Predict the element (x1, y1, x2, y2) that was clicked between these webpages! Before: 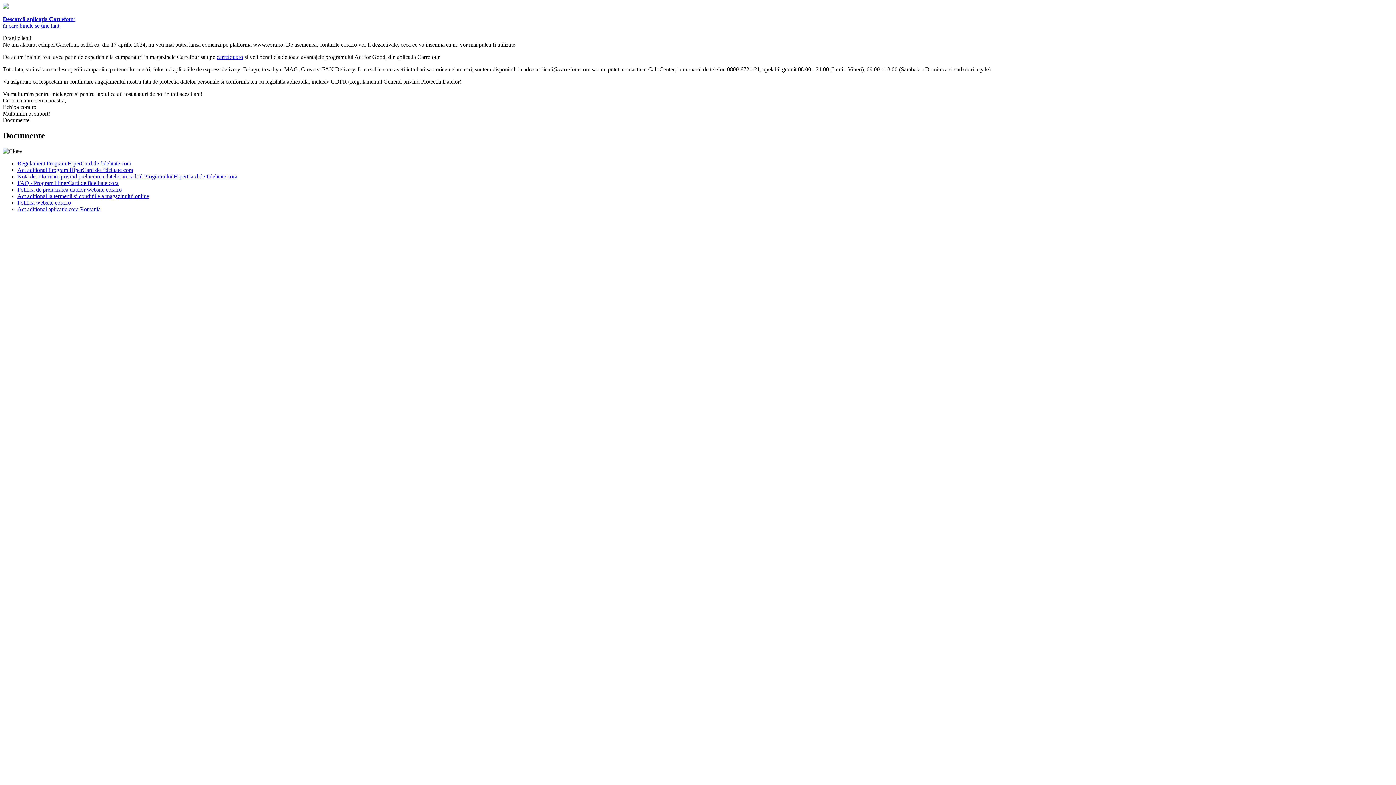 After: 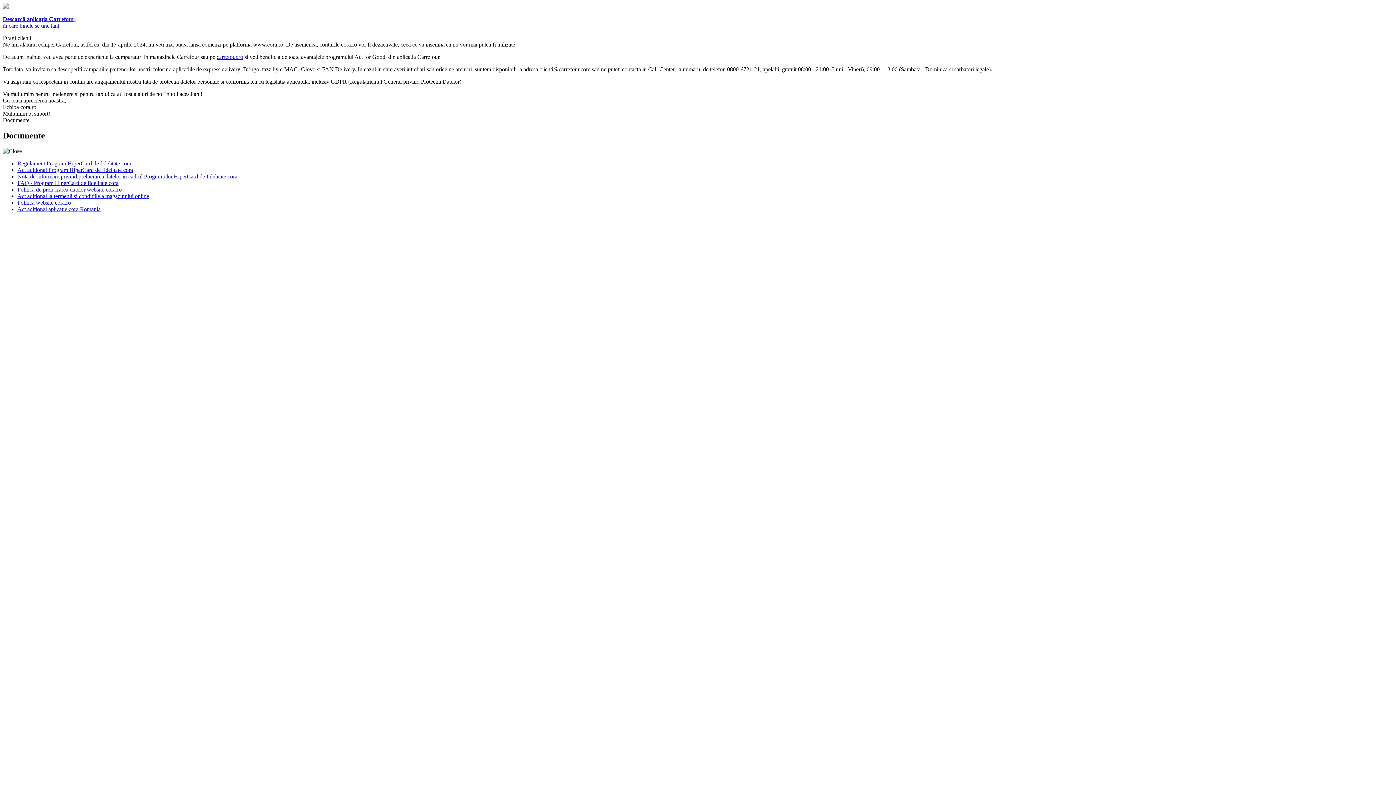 Action: label: Descarcă aplicația Carrefour,
în care binele se ține lanț. bbox: (2, 3, 1393, 29)